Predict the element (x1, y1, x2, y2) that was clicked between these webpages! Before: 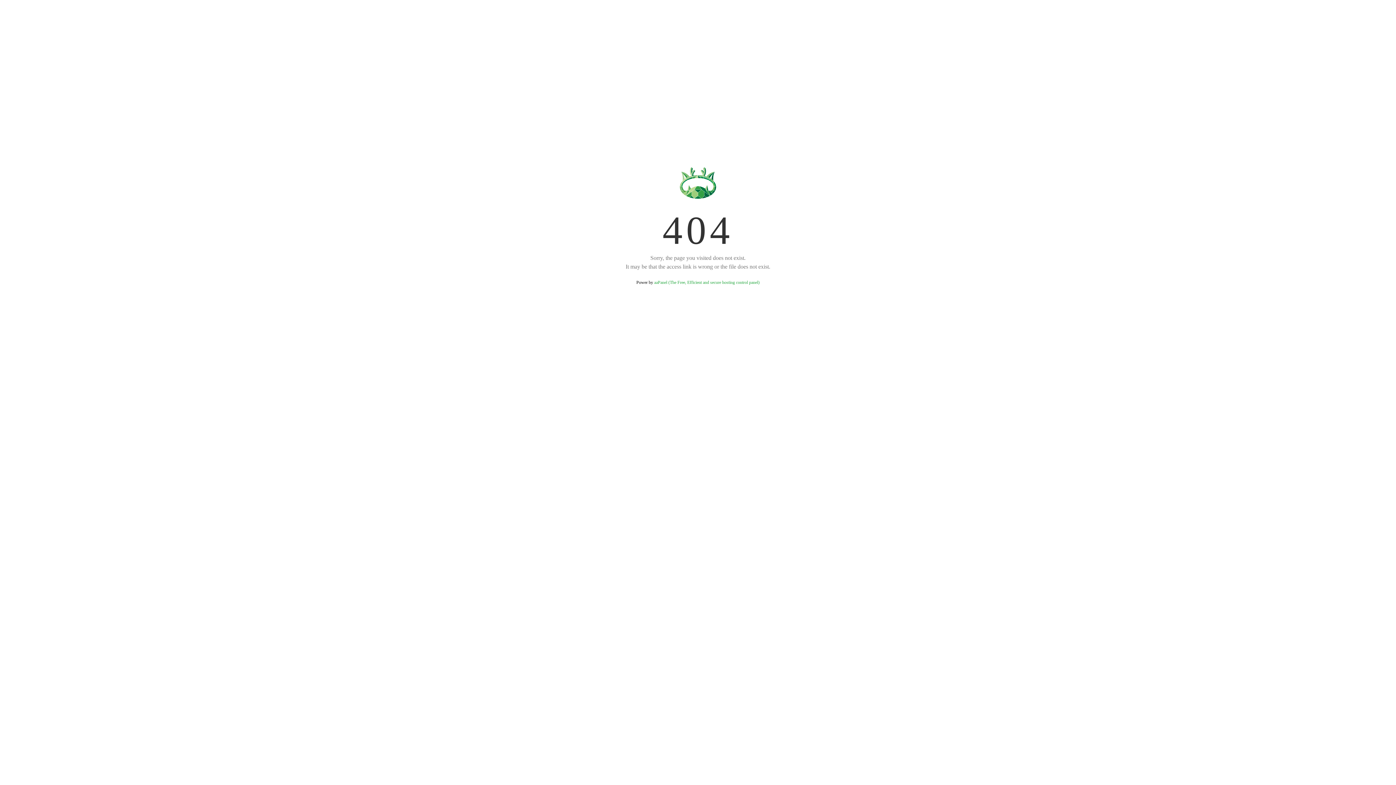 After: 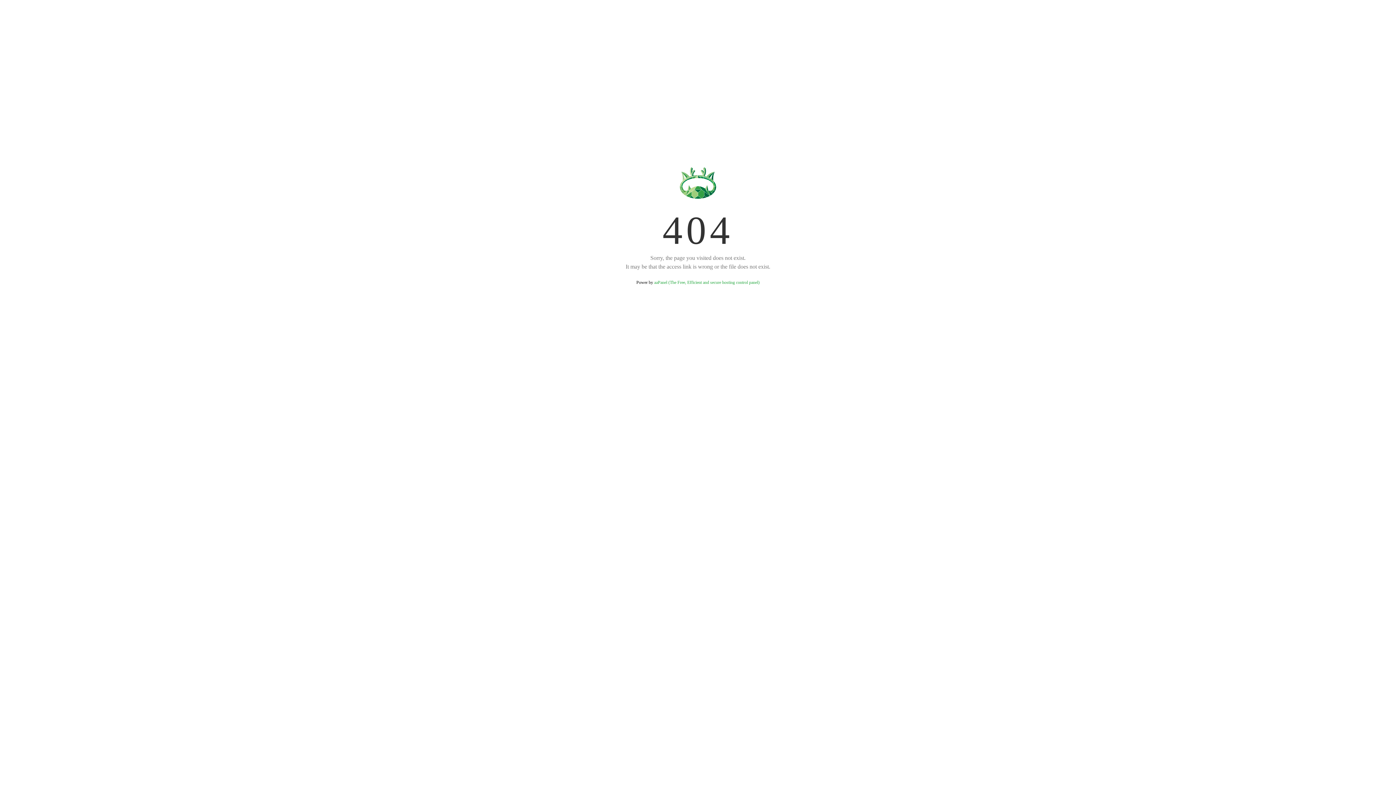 Action: bbox: (654, 280, 759, 285) label: aaPanel (The Free, Efficient and secure hosting control panel)